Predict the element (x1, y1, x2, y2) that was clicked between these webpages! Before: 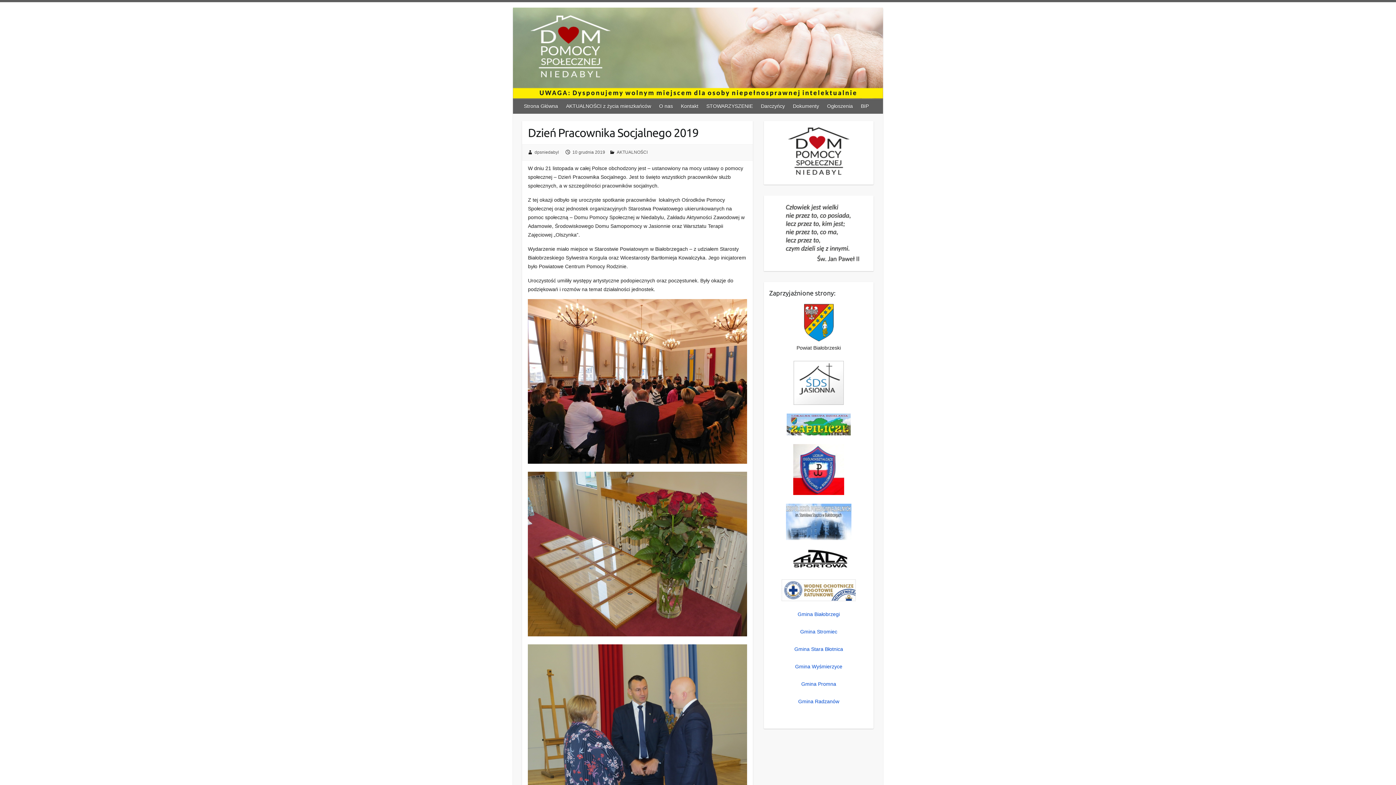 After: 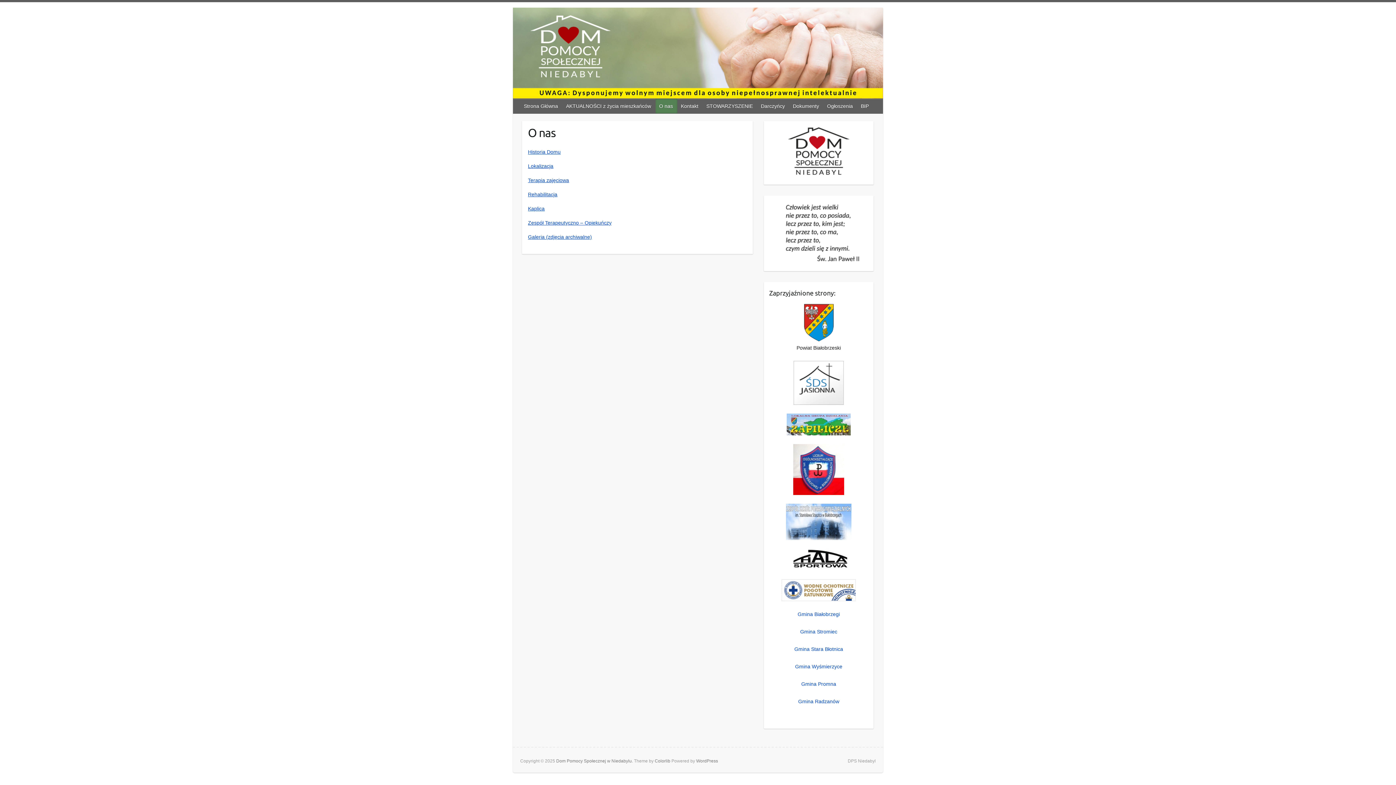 Action: label: O nas bbox: (655, 98, 677, 113)